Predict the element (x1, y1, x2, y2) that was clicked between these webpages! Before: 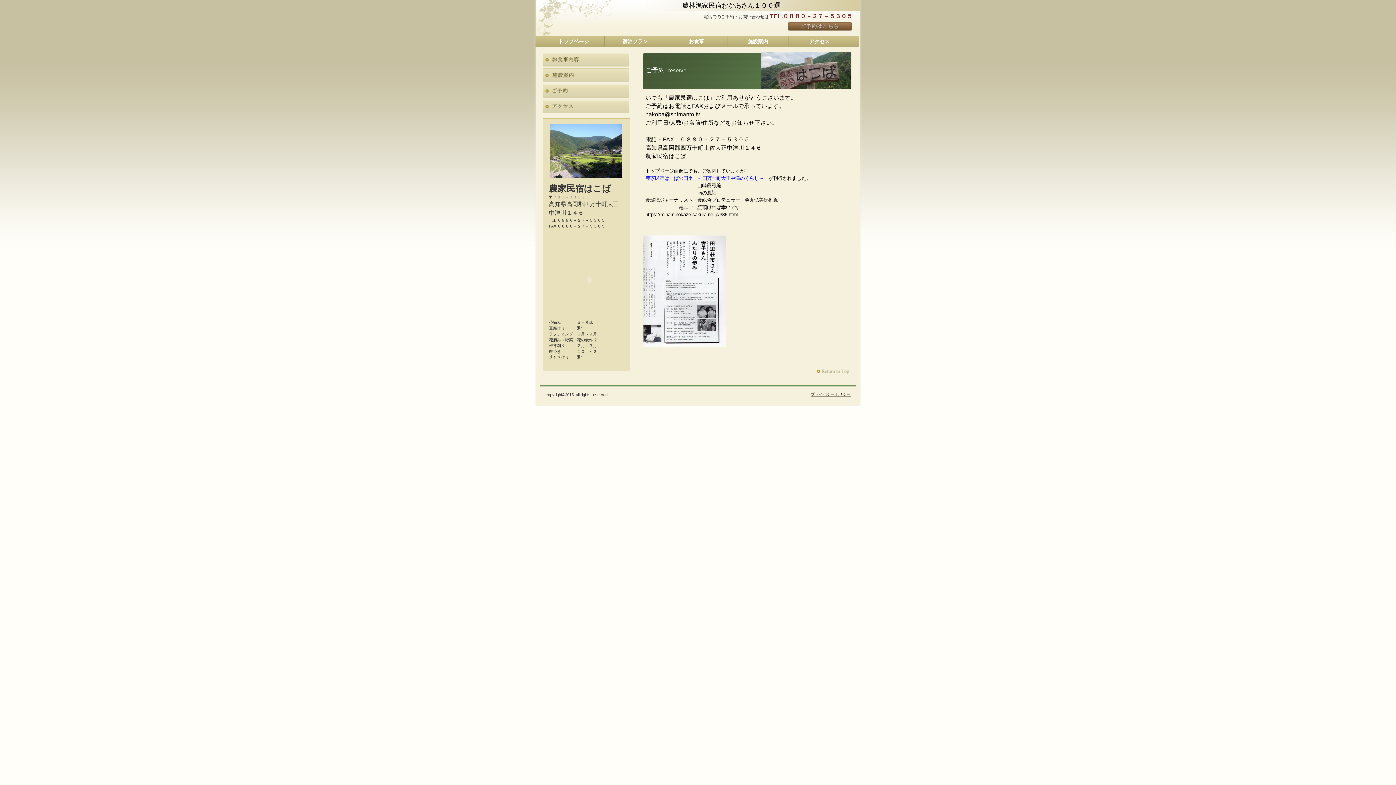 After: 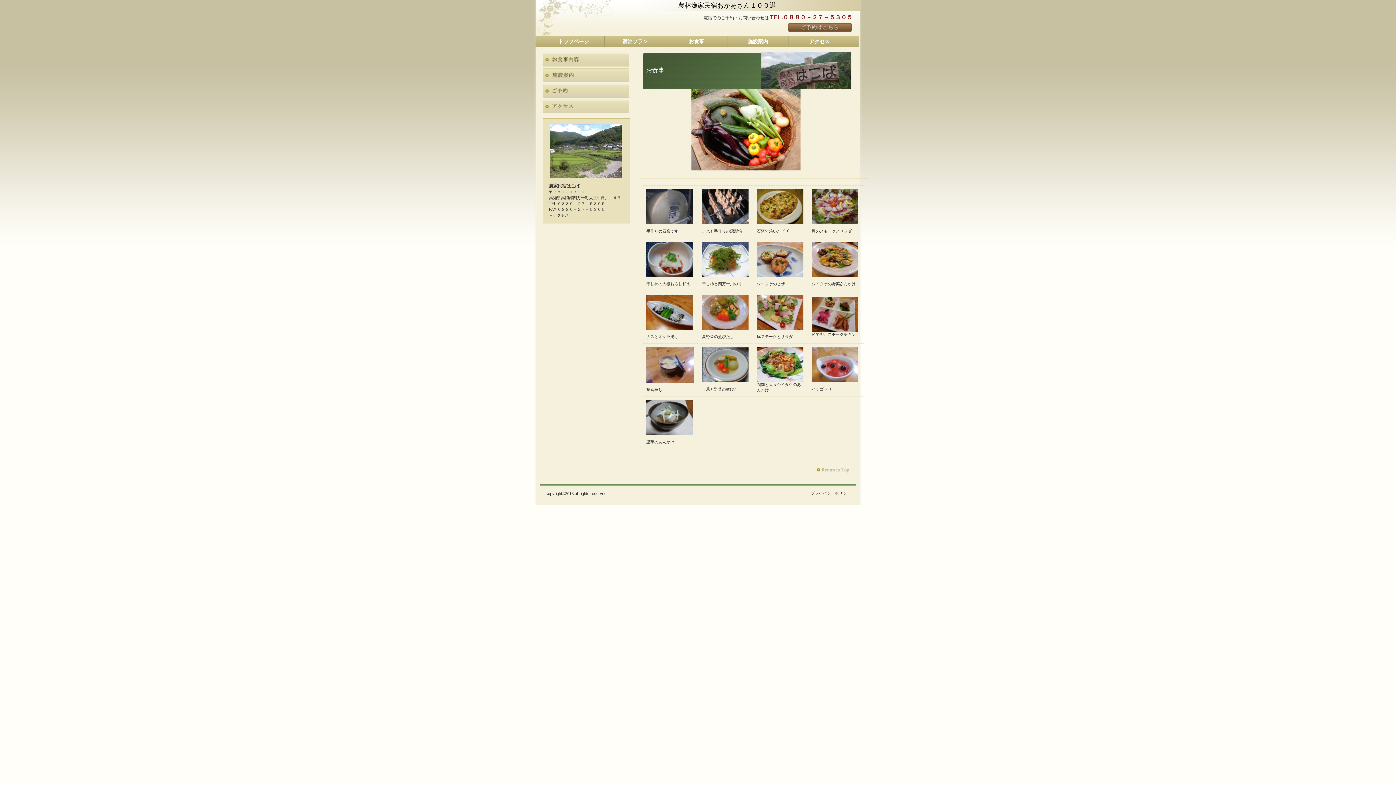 Action: bbox: (666, 36, 727, 46) label: お食事